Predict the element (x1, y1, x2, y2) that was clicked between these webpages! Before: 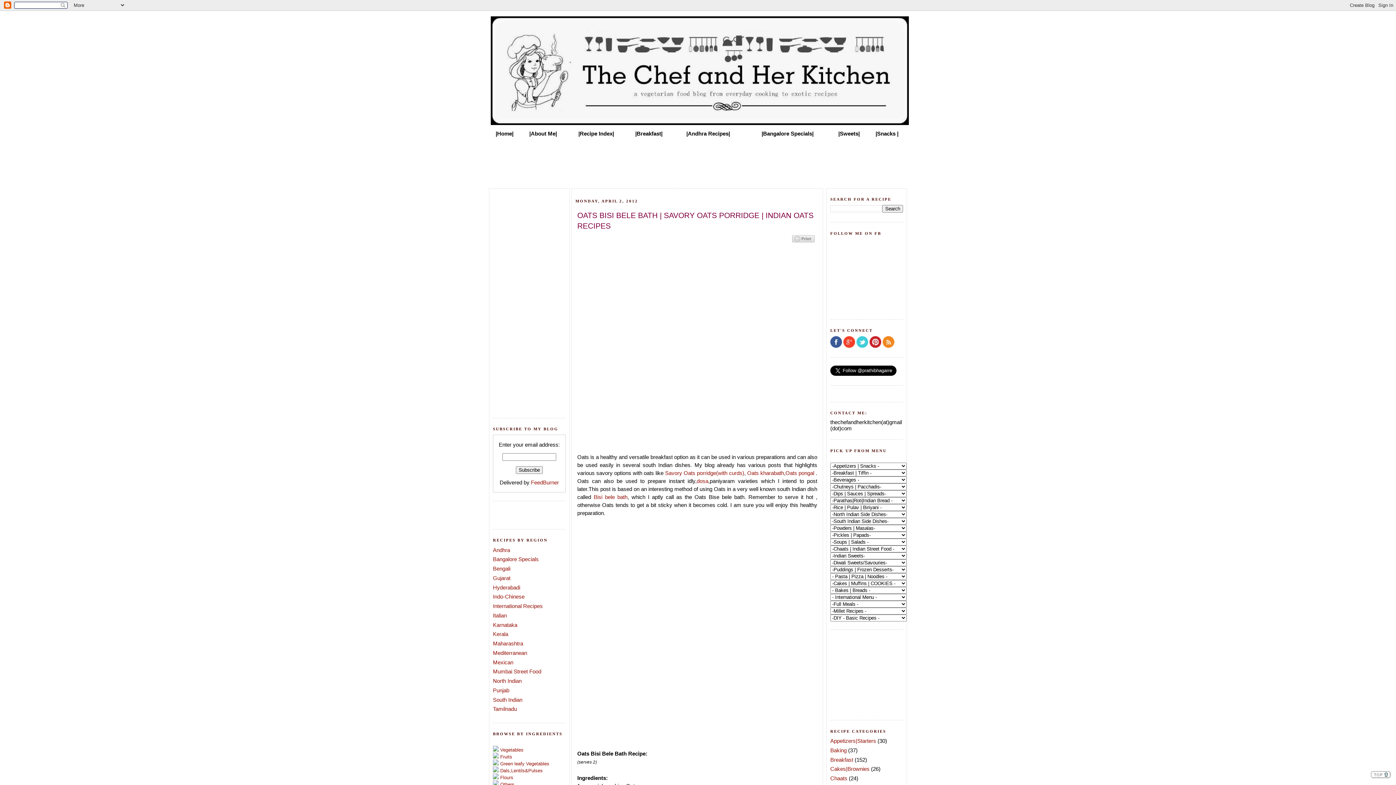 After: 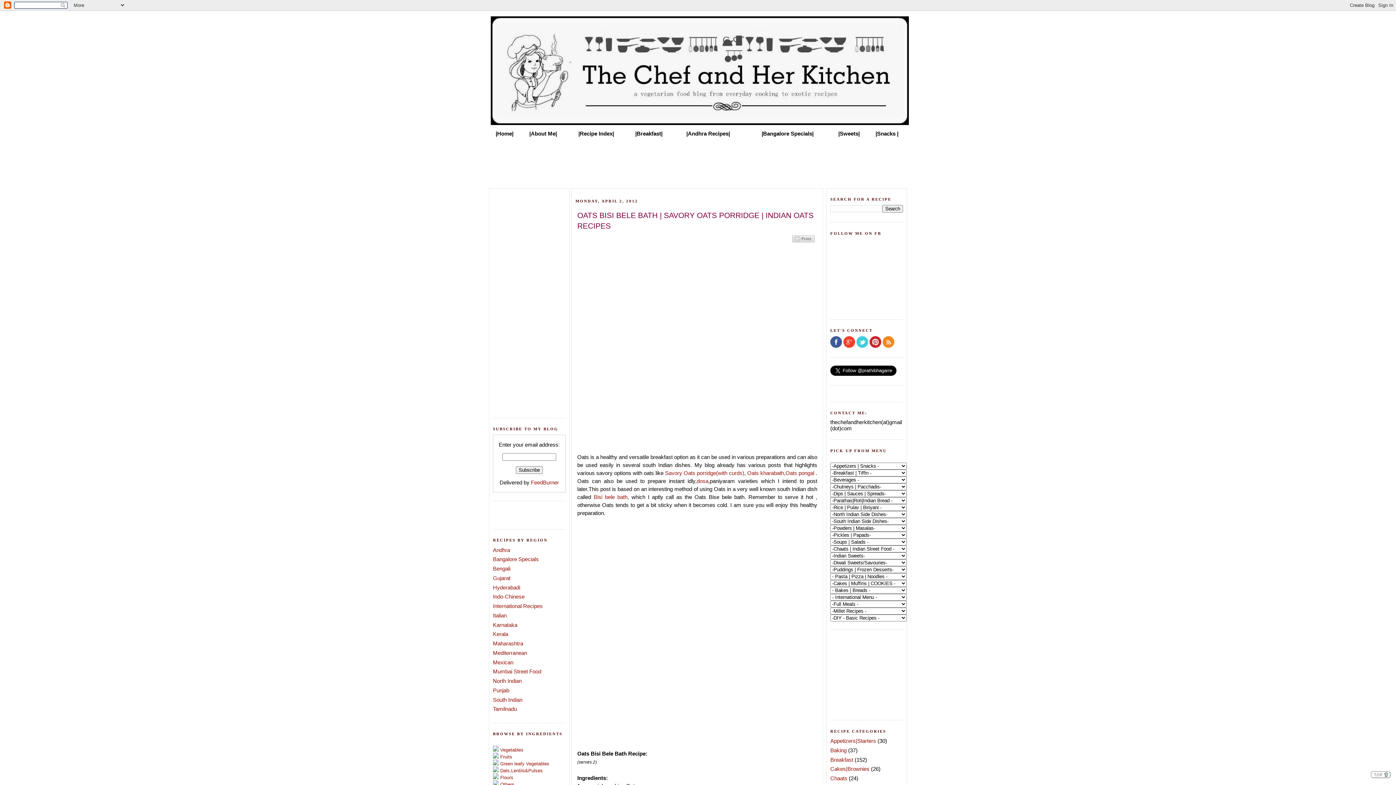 Action: bbox: (790, 239, 816, 245)